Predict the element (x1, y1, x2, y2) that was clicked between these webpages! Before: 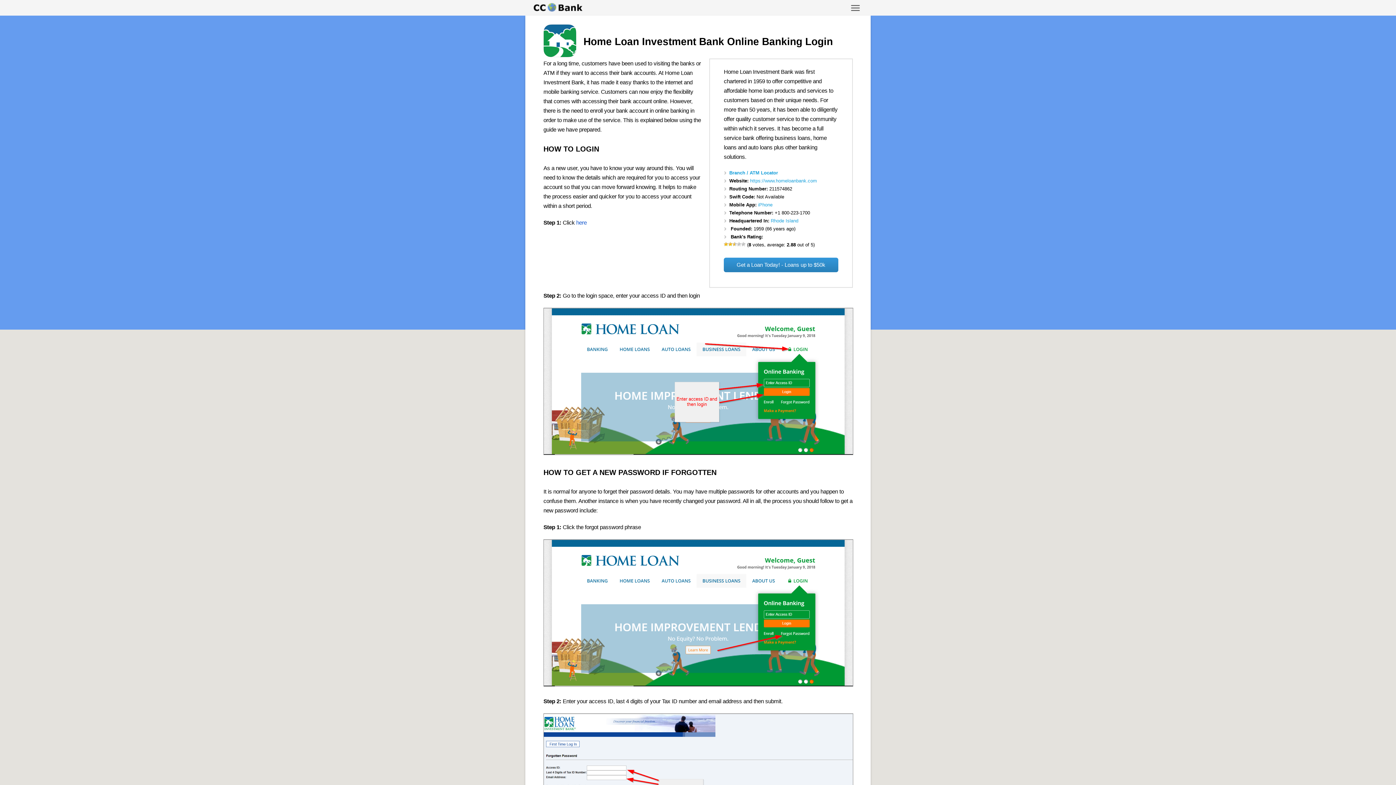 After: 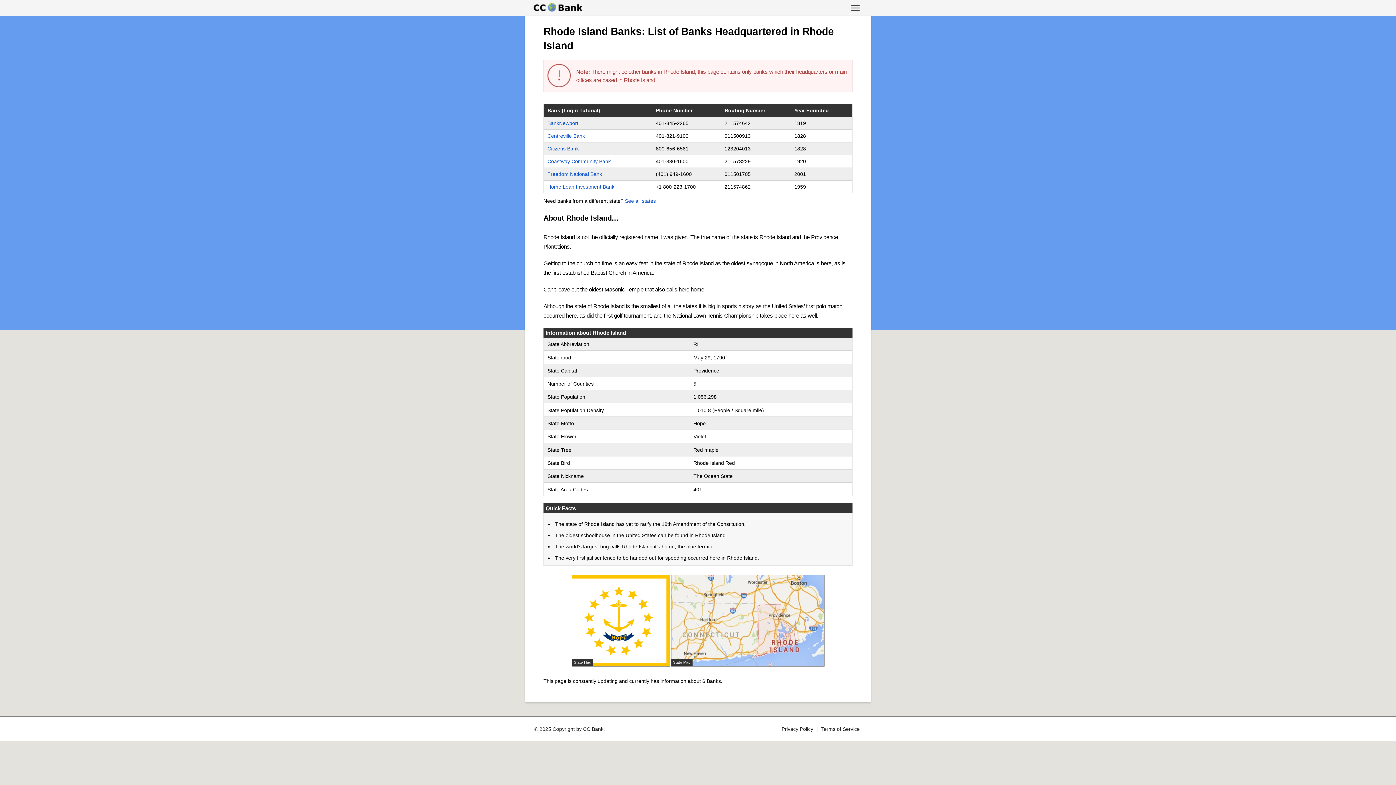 Action: label: Rhode Island bbox: (770, 218, 798, 223)